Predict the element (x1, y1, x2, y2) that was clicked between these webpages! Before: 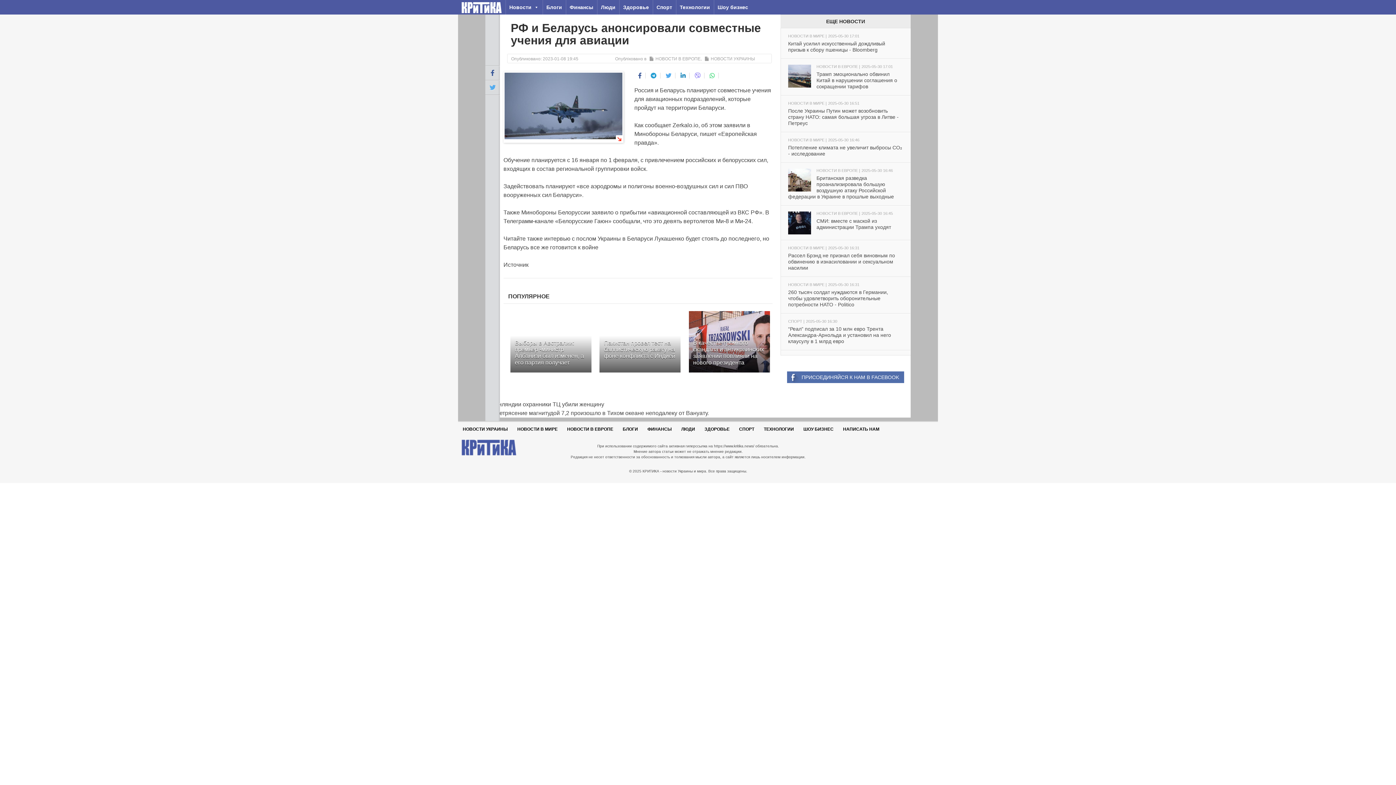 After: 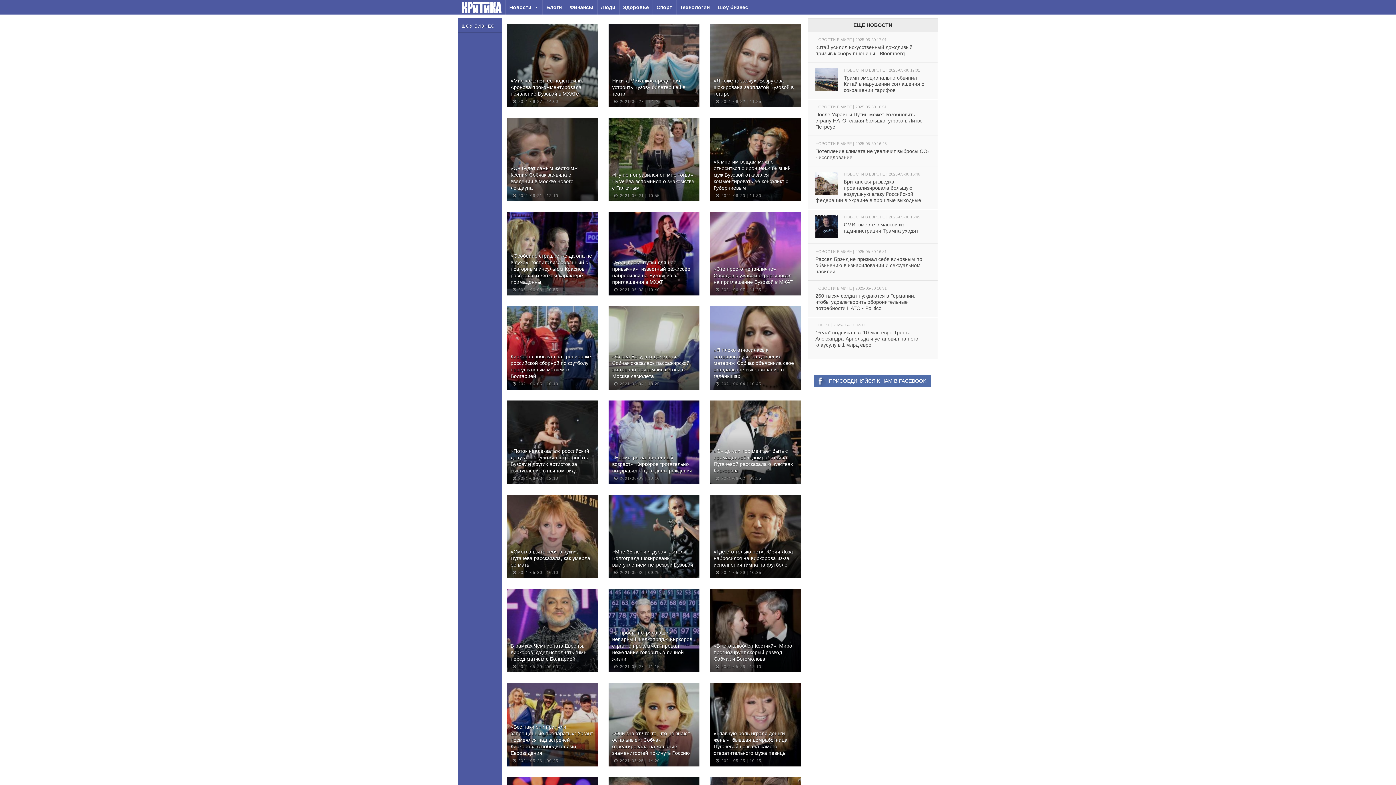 Action: bbox: (714, 0, 752, 14) label: Шоу бизнес